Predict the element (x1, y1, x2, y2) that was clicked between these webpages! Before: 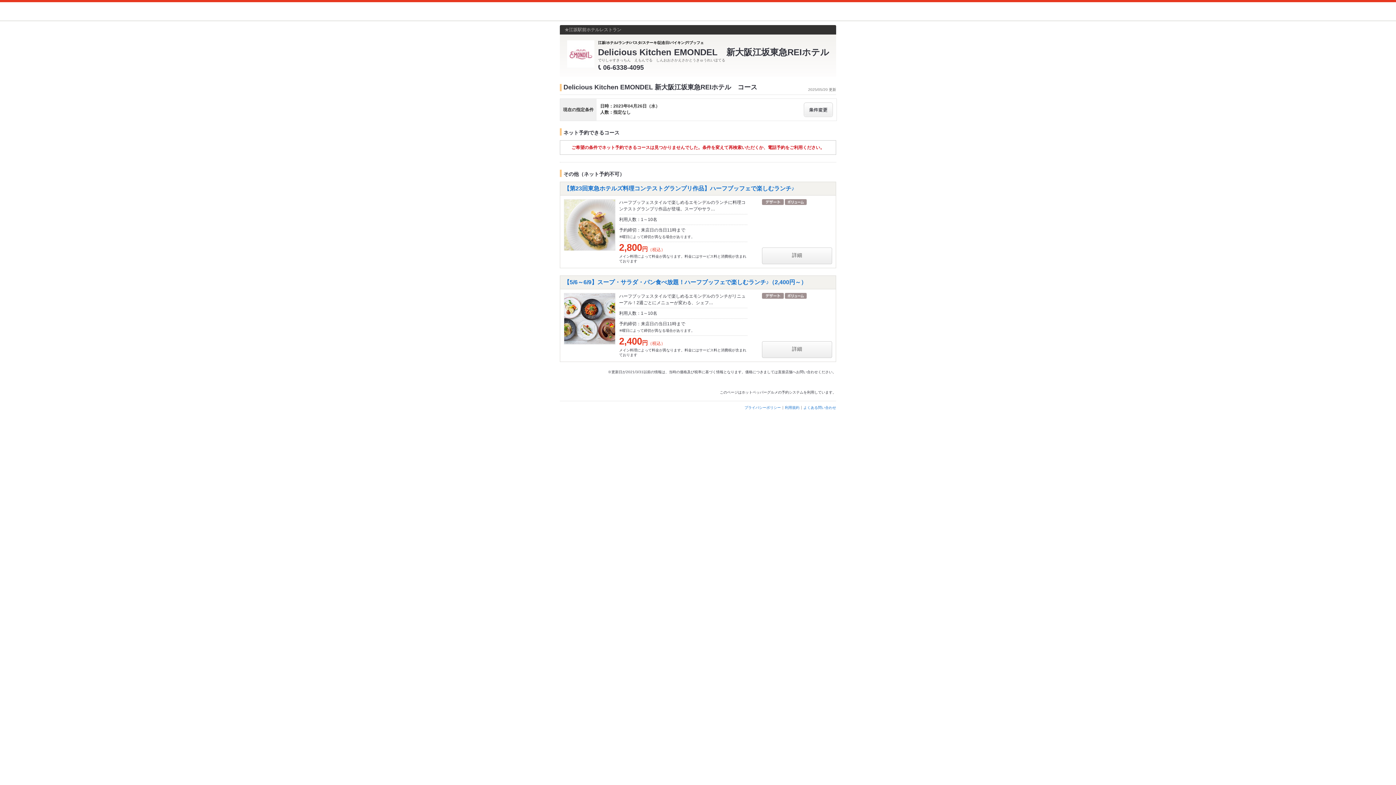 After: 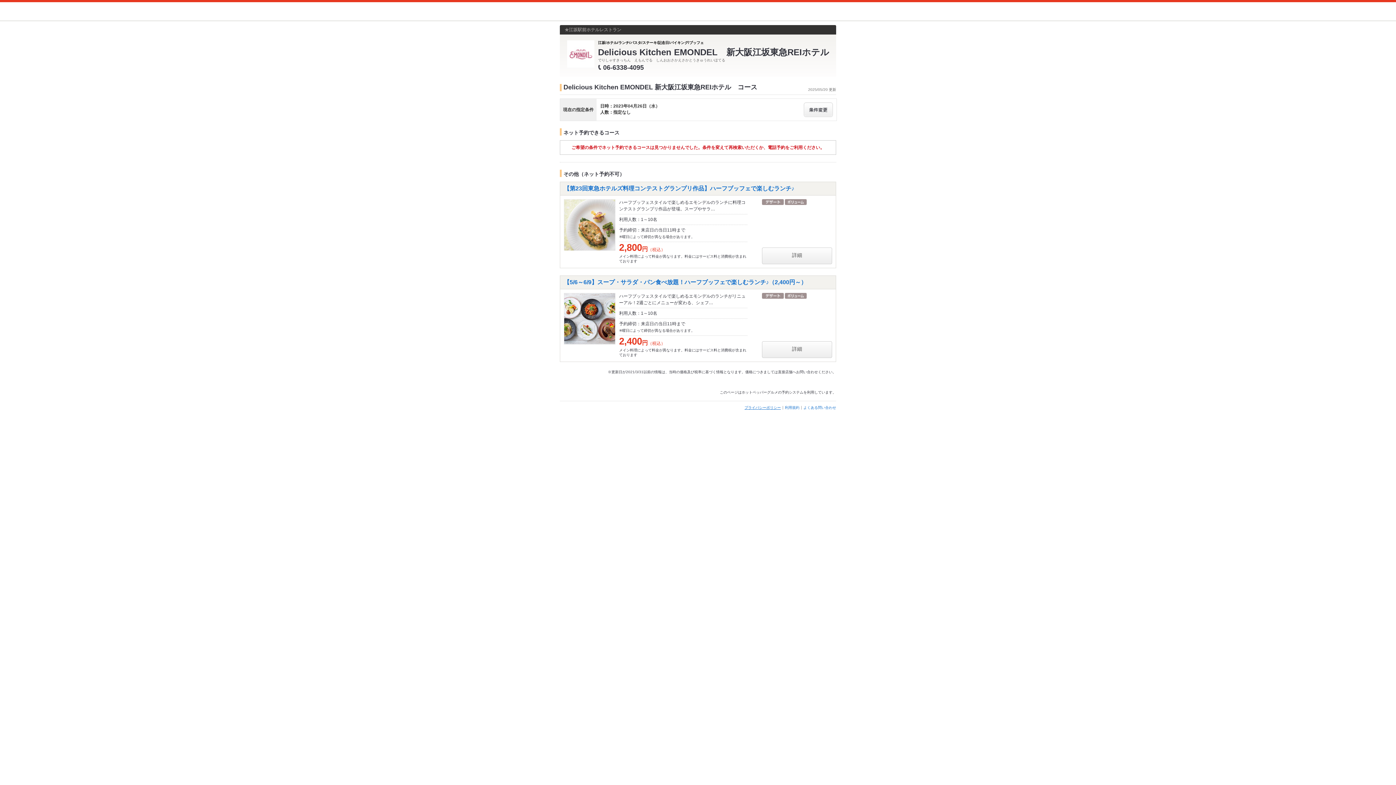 Action: label: プライバシーポリシー bbox: (744, 405, 781, 409)